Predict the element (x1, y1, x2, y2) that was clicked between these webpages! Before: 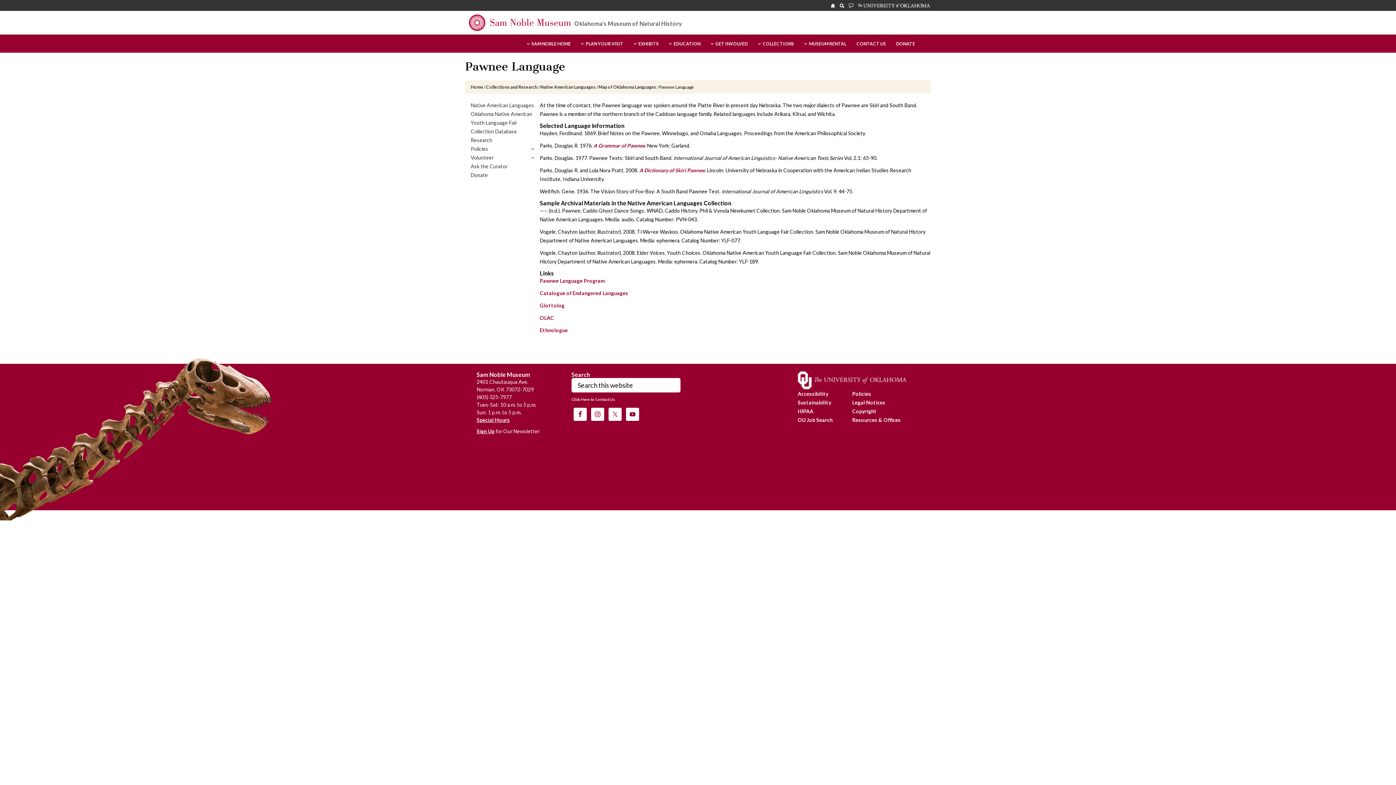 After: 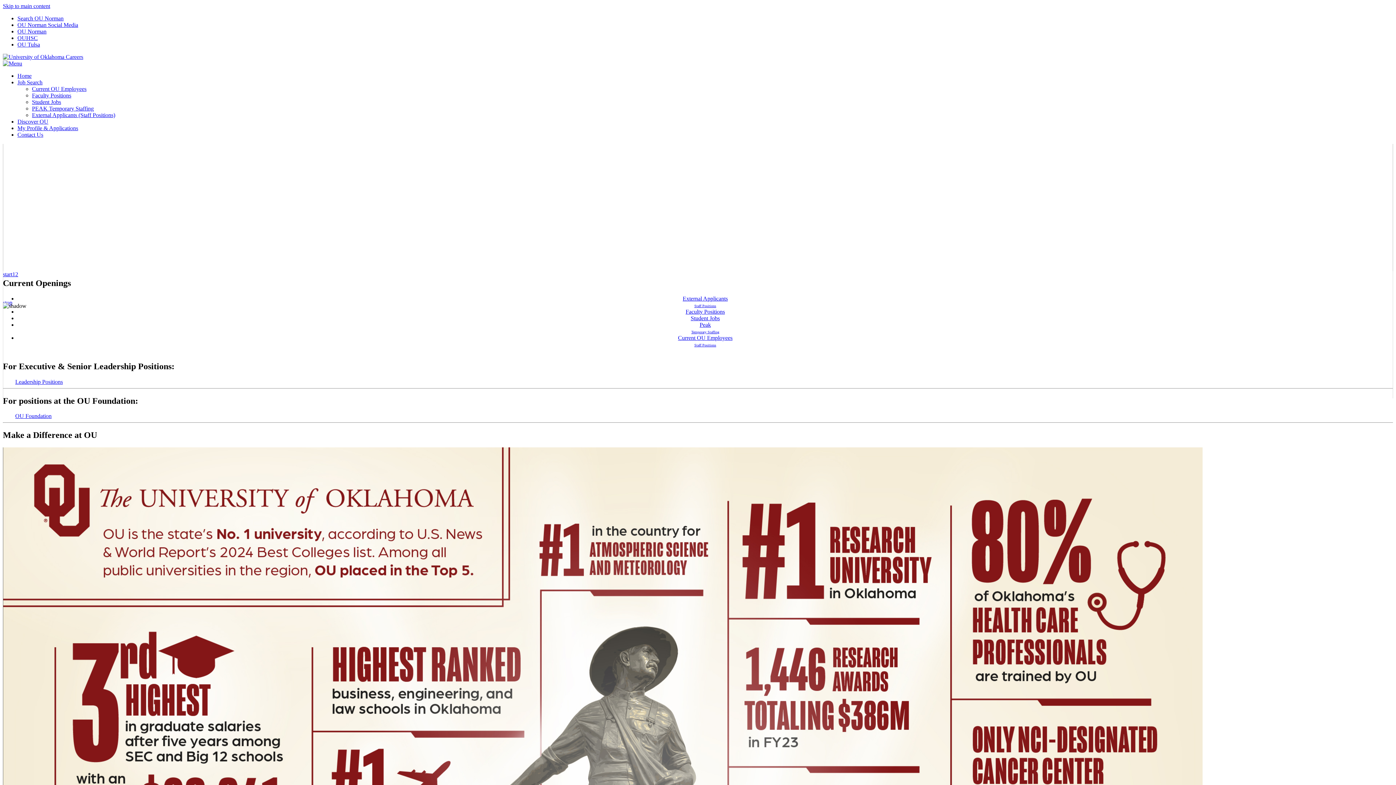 Action: bbox: (797, 417, 832, 423) label: OU Job Search